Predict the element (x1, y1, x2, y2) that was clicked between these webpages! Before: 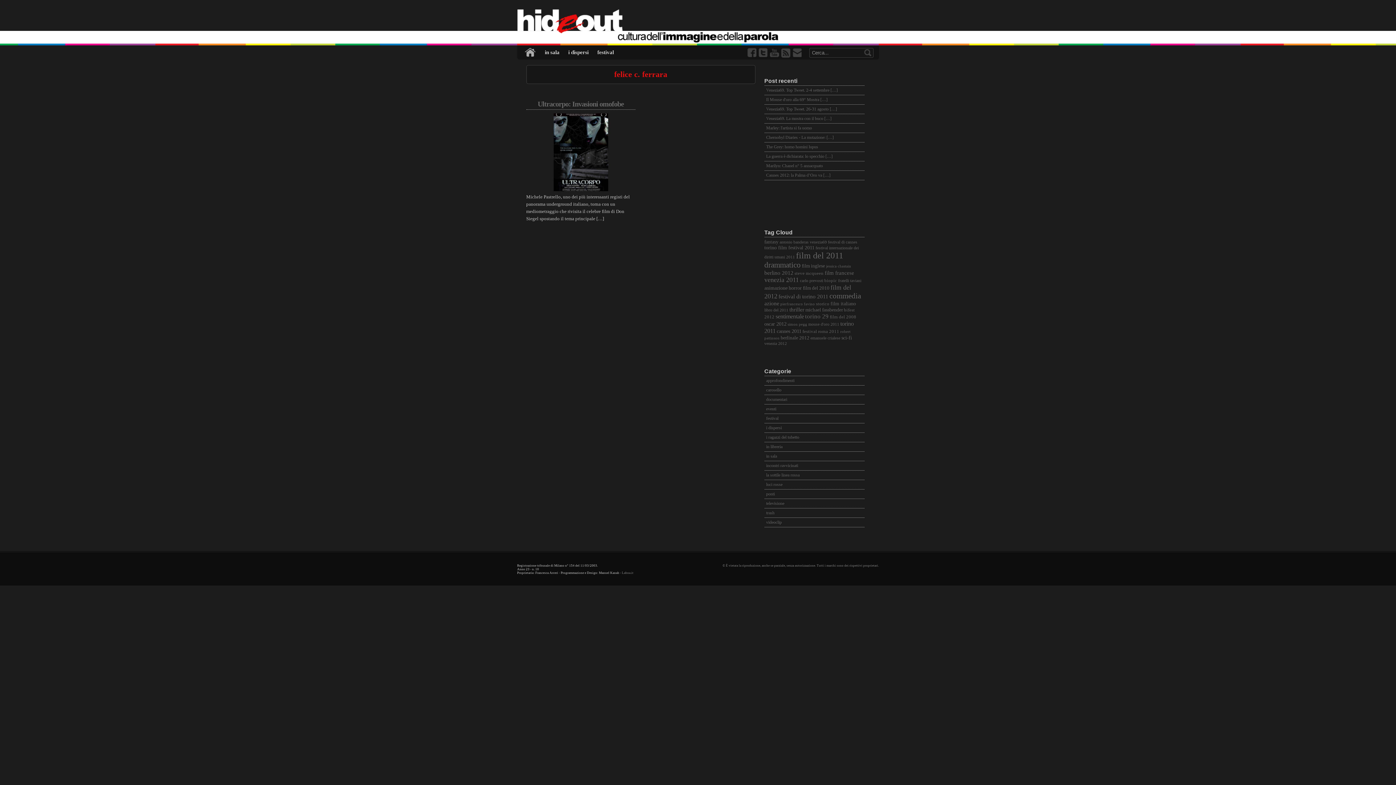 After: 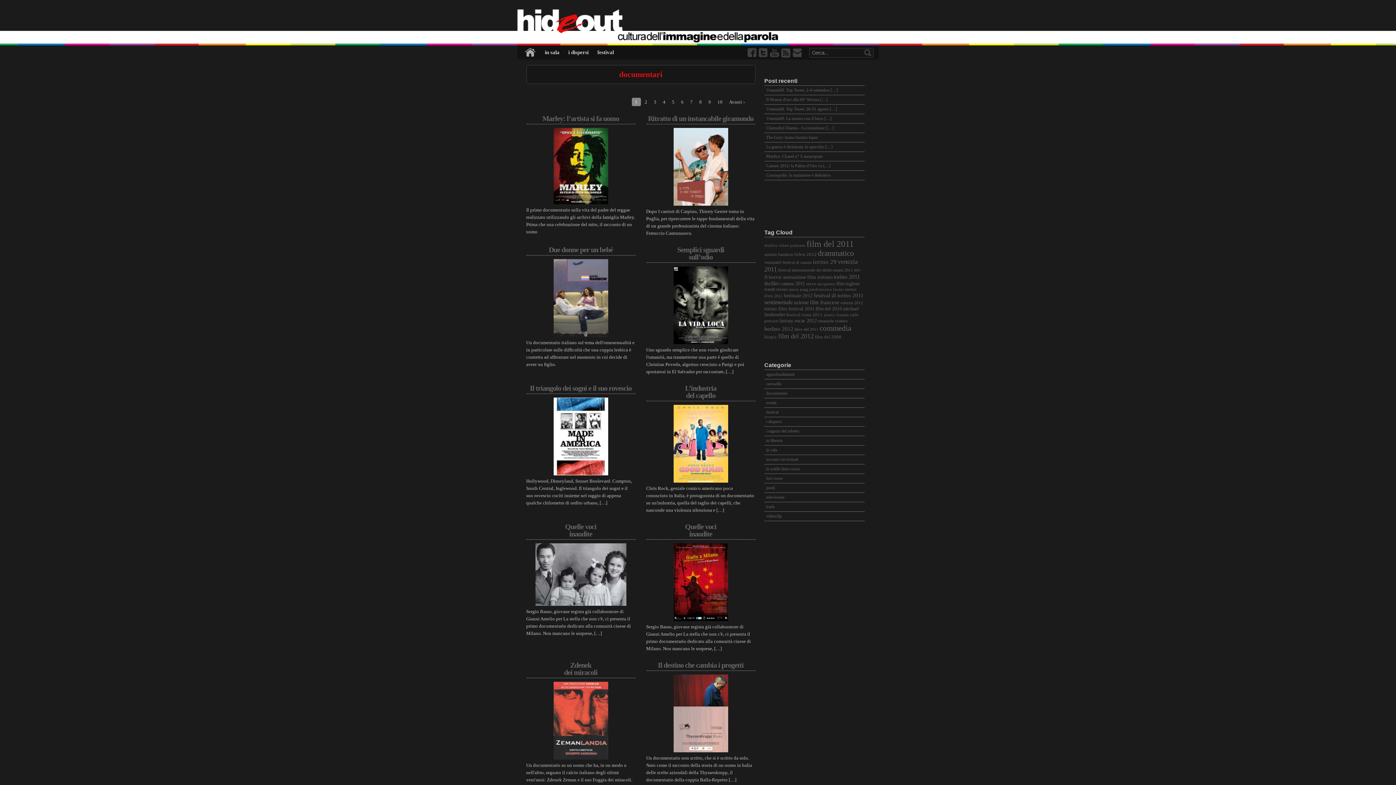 Action: label: documentari bbox: (766, 395, 864, 404)